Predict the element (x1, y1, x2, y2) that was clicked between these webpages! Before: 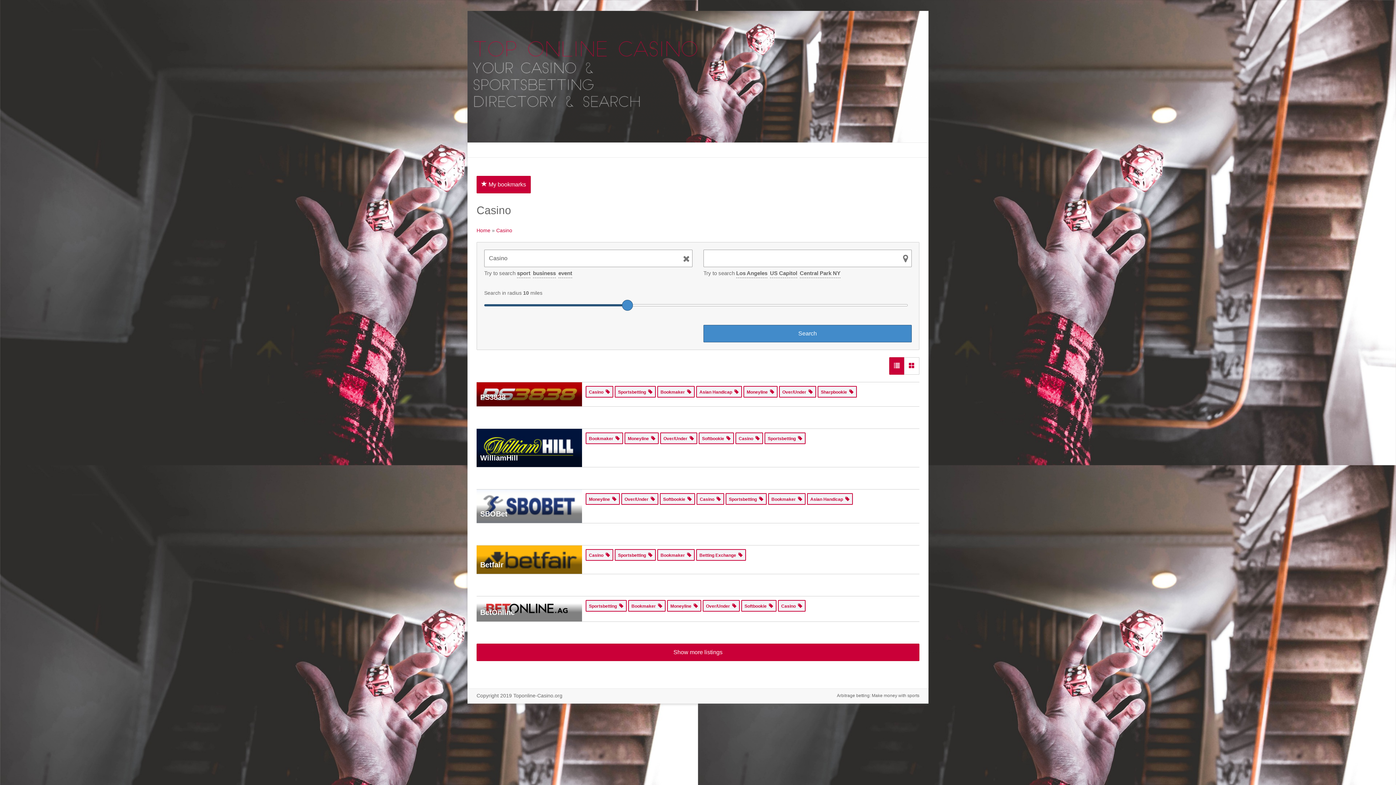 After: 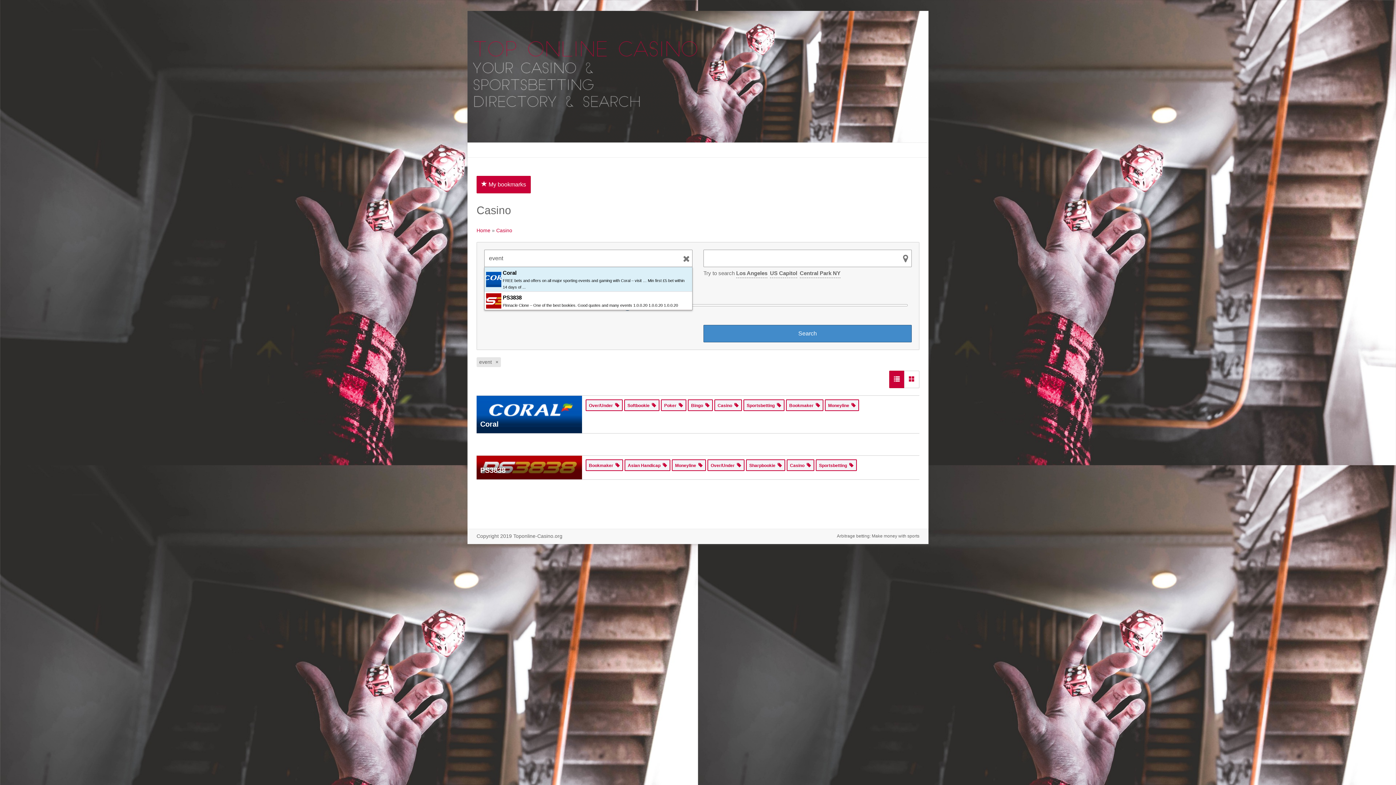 Action: label: event bbox: (558, 270, 572, 276)